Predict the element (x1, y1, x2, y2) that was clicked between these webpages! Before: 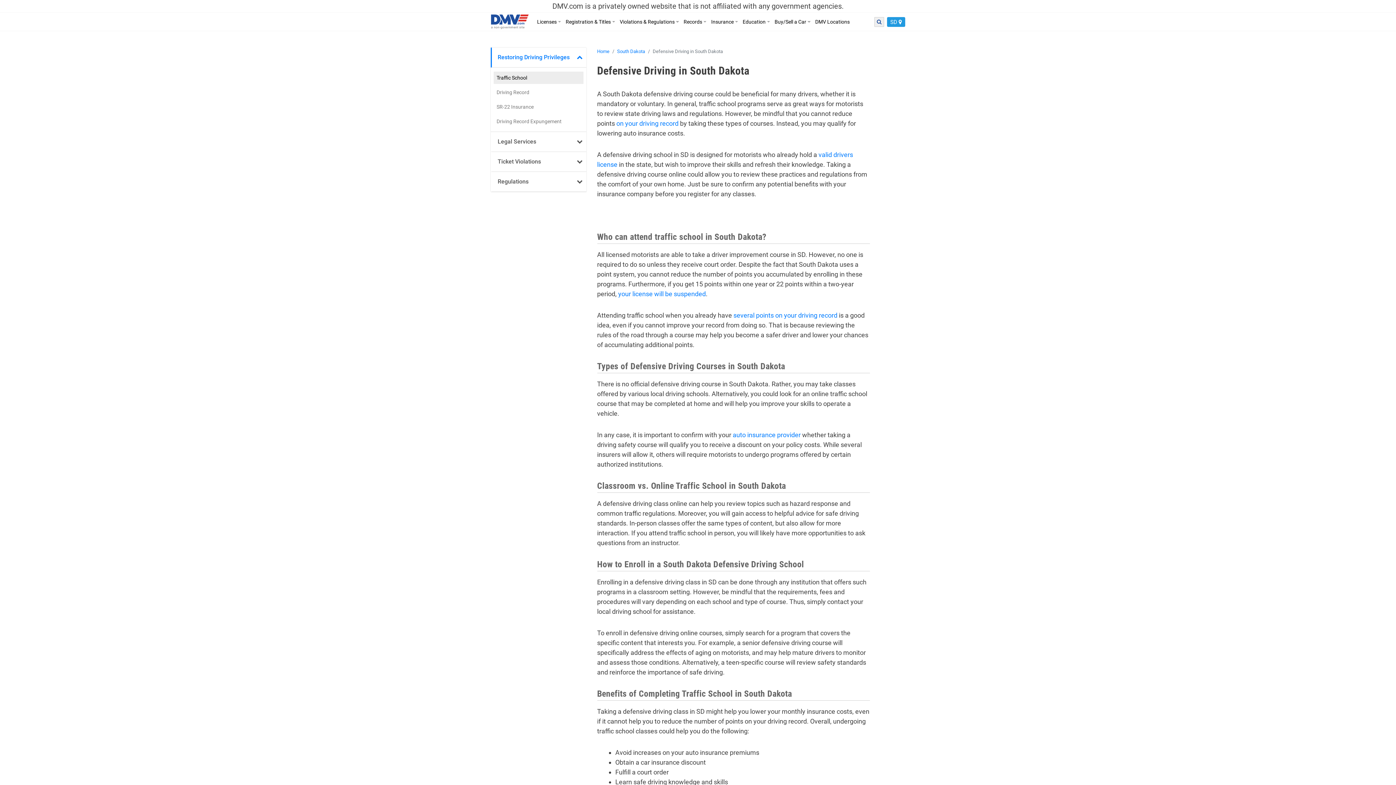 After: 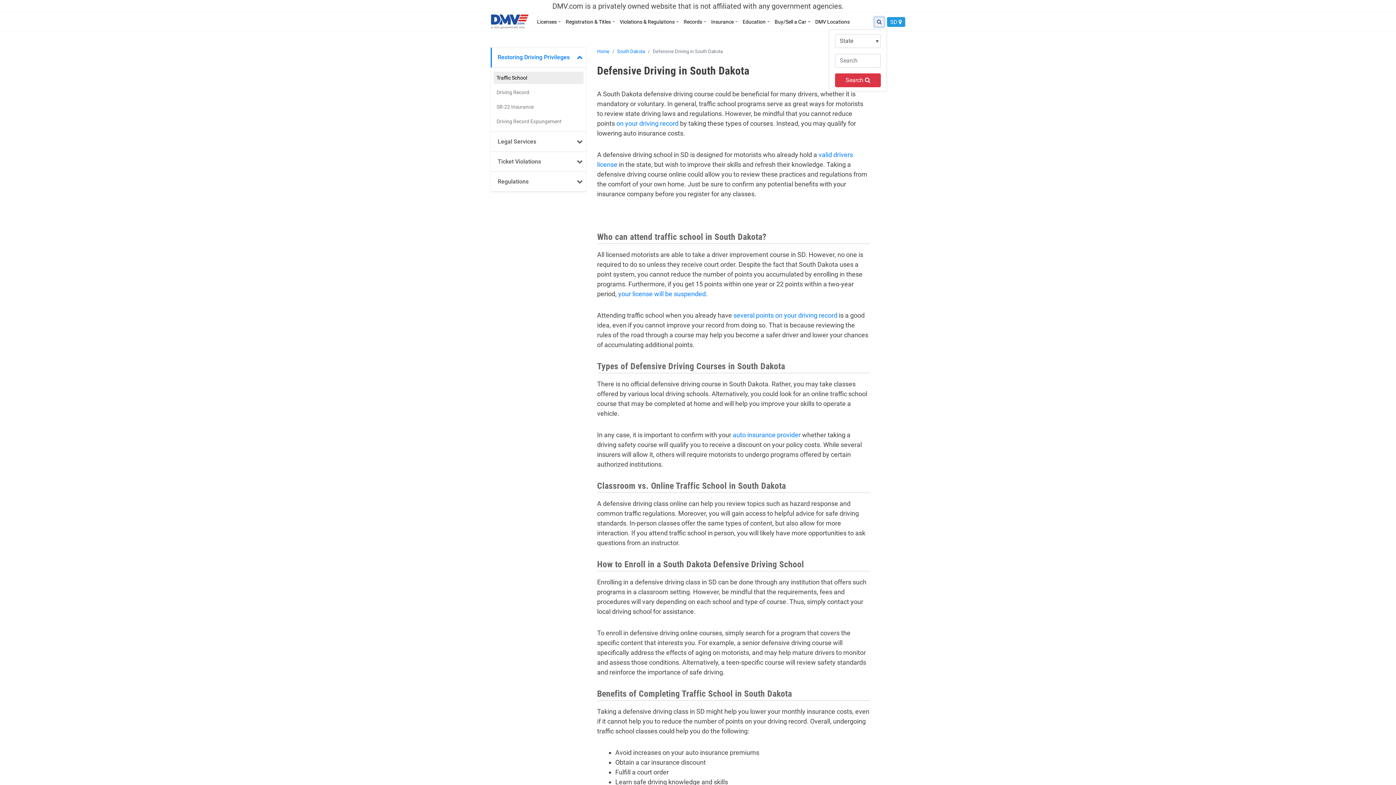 Action: bbox: (874, 17, 884, 26)